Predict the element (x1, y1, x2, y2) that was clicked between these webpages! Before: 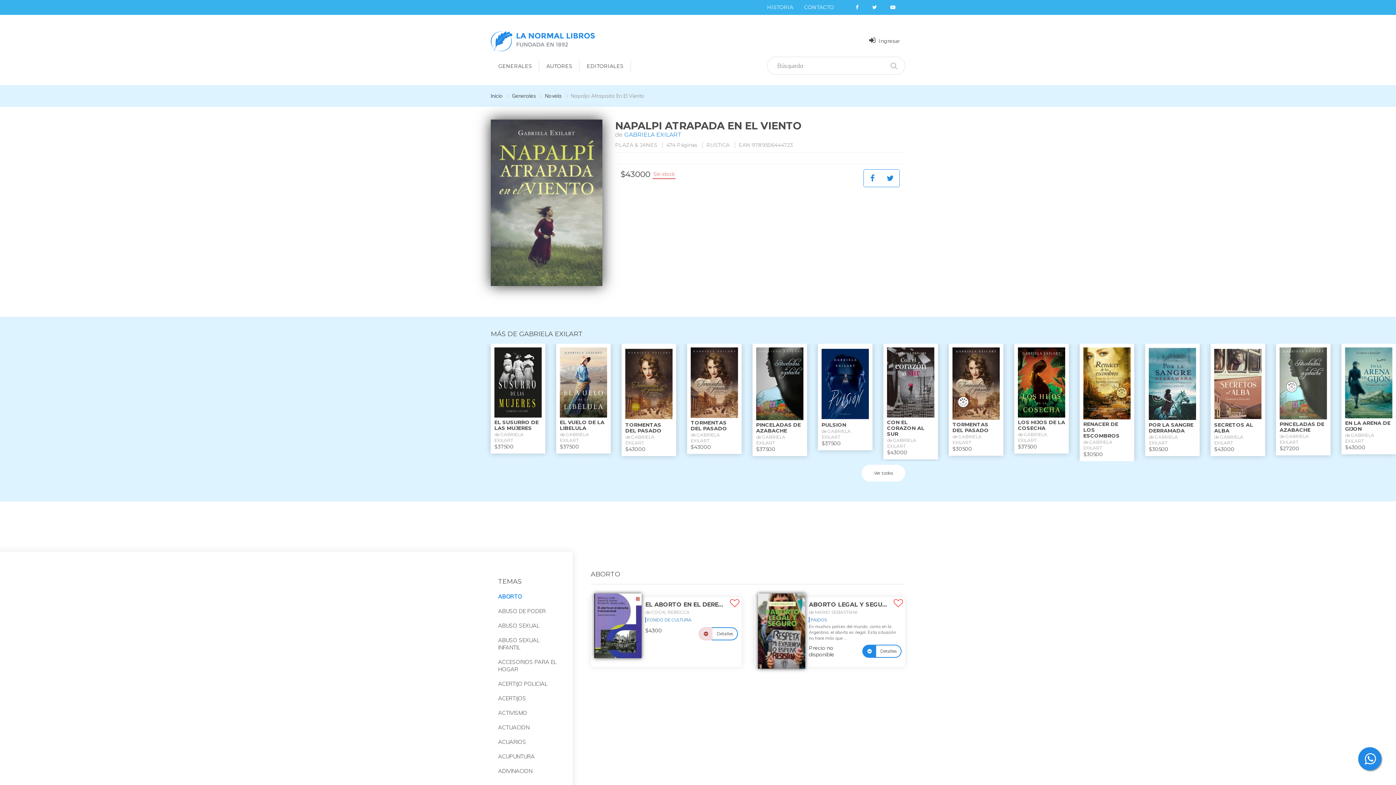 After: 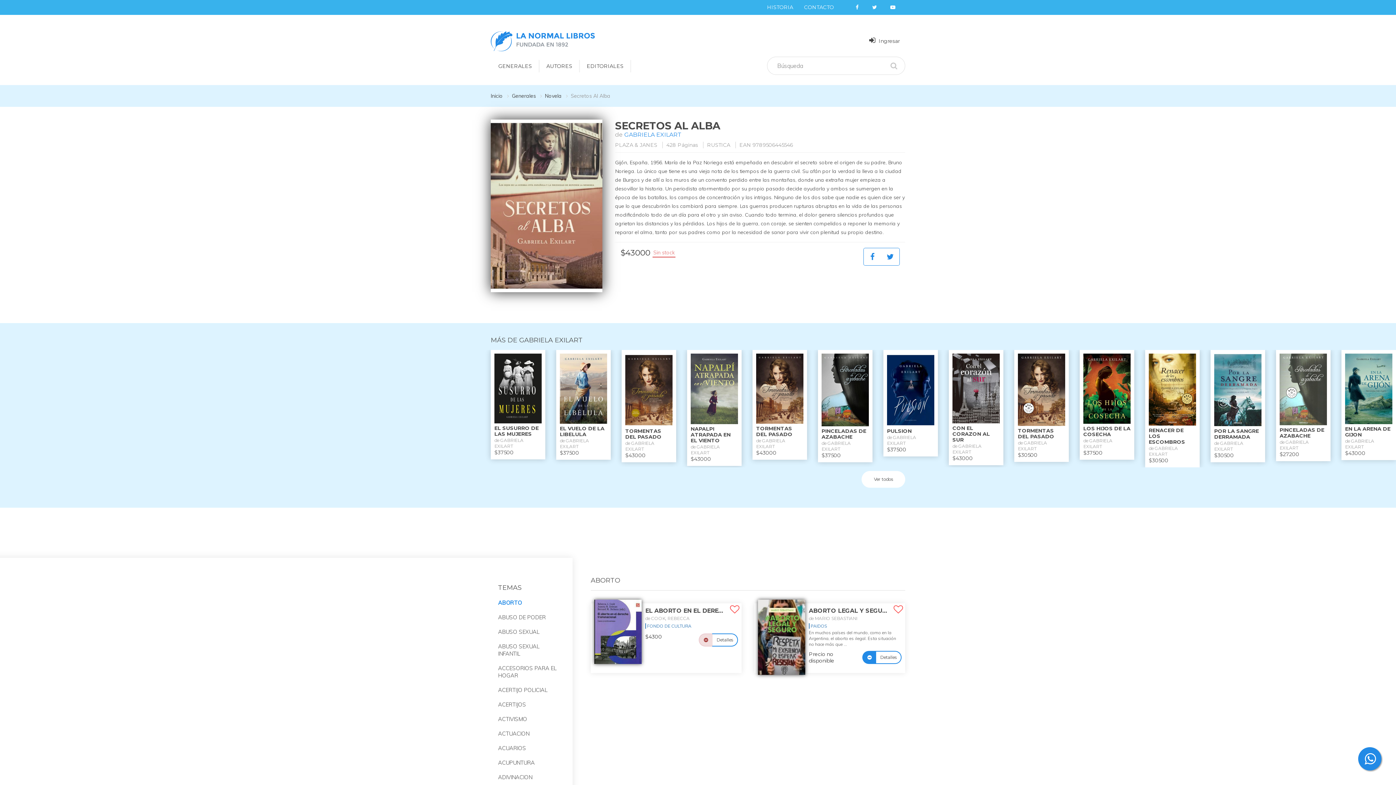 Action: bbox: (1210, 344, 1265, 456) label: SECRETOS AL ALBA
de GABRIELA EXILART
$43000